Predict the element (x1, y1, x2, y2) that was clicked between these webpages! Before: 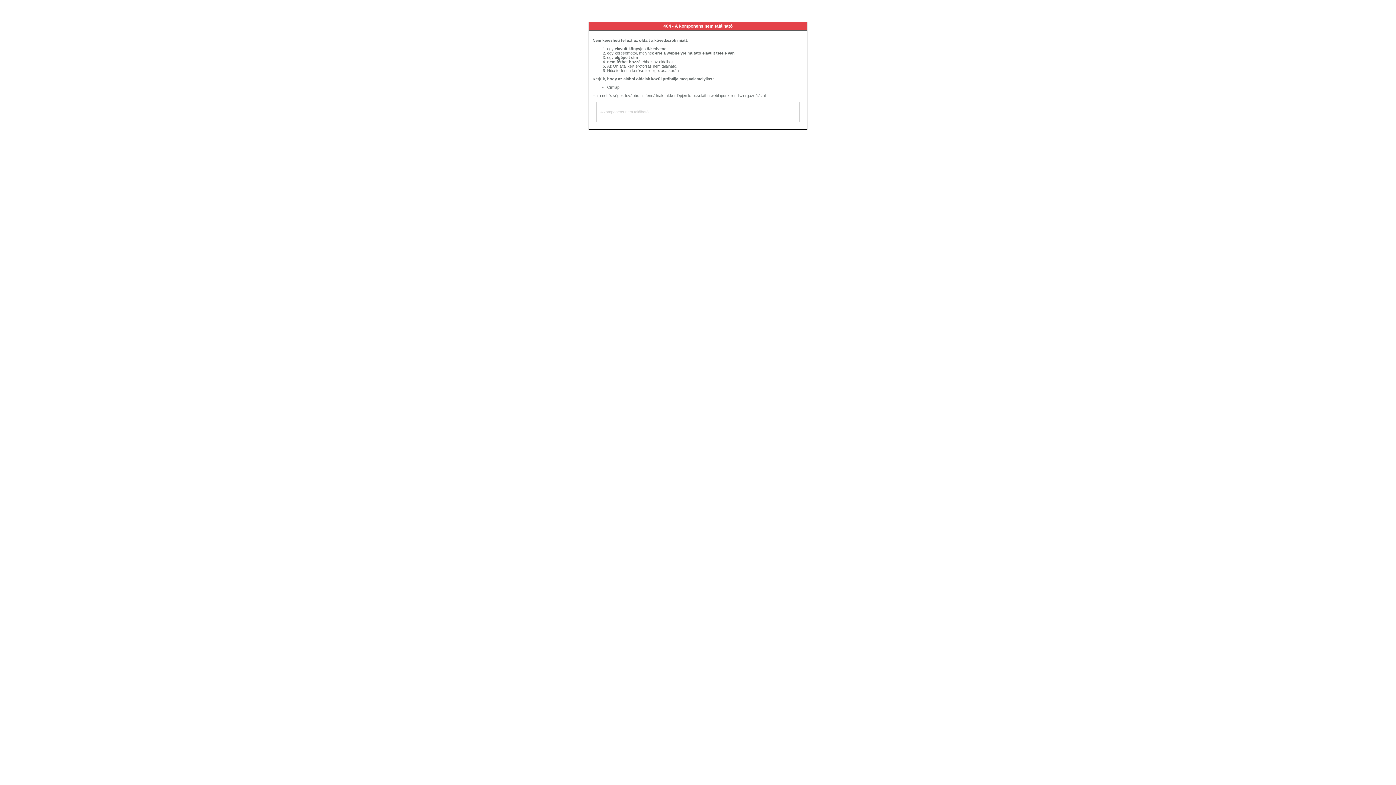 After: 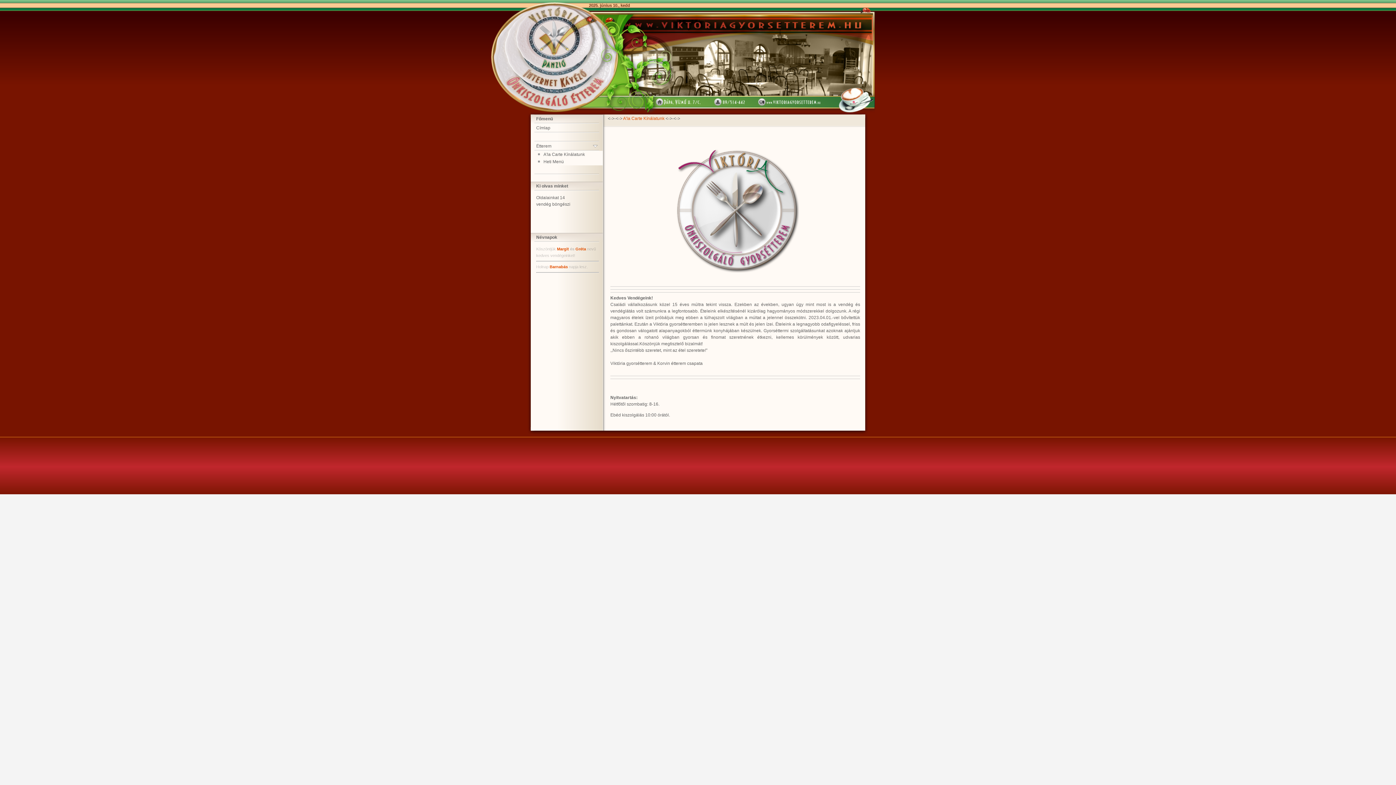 Action: bbox: (607, 85, 619, 89) label: Címlap